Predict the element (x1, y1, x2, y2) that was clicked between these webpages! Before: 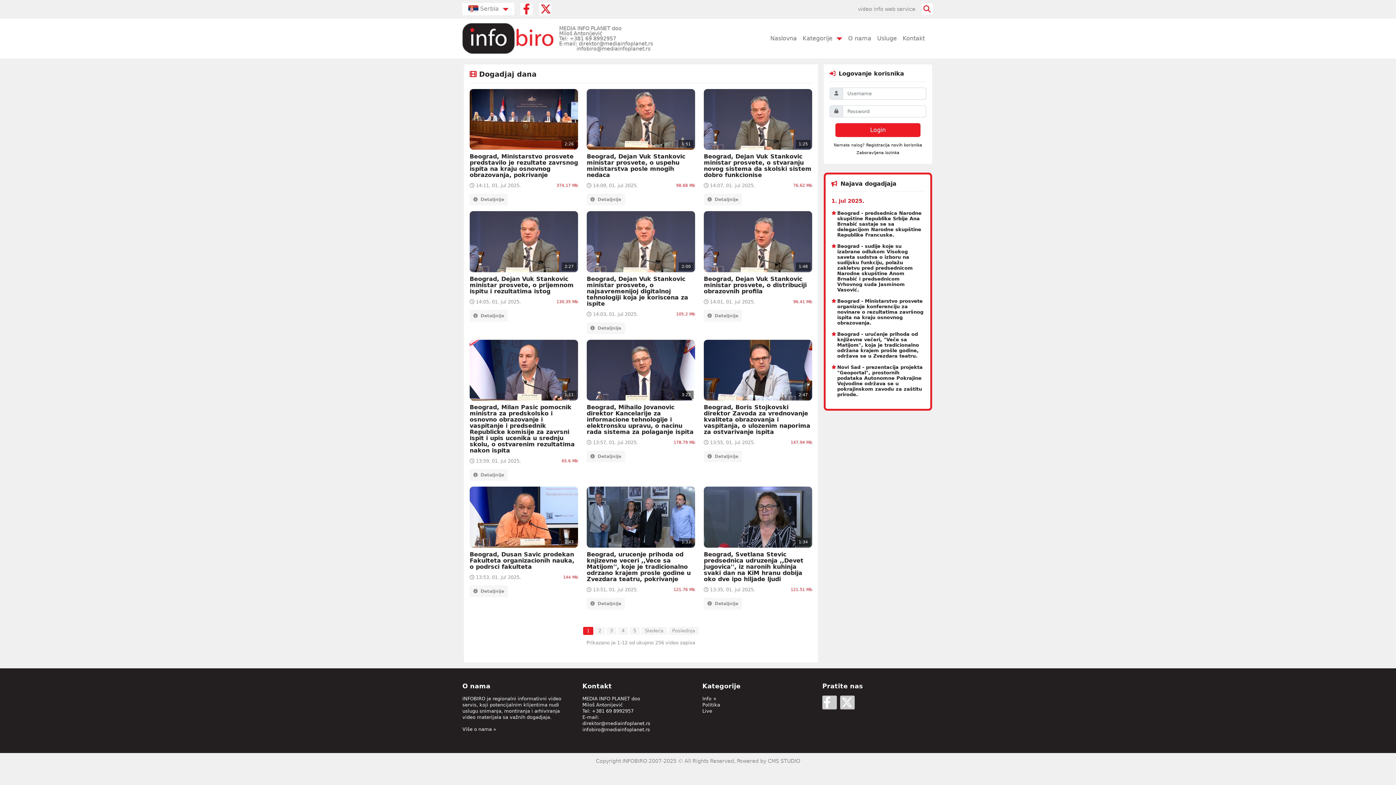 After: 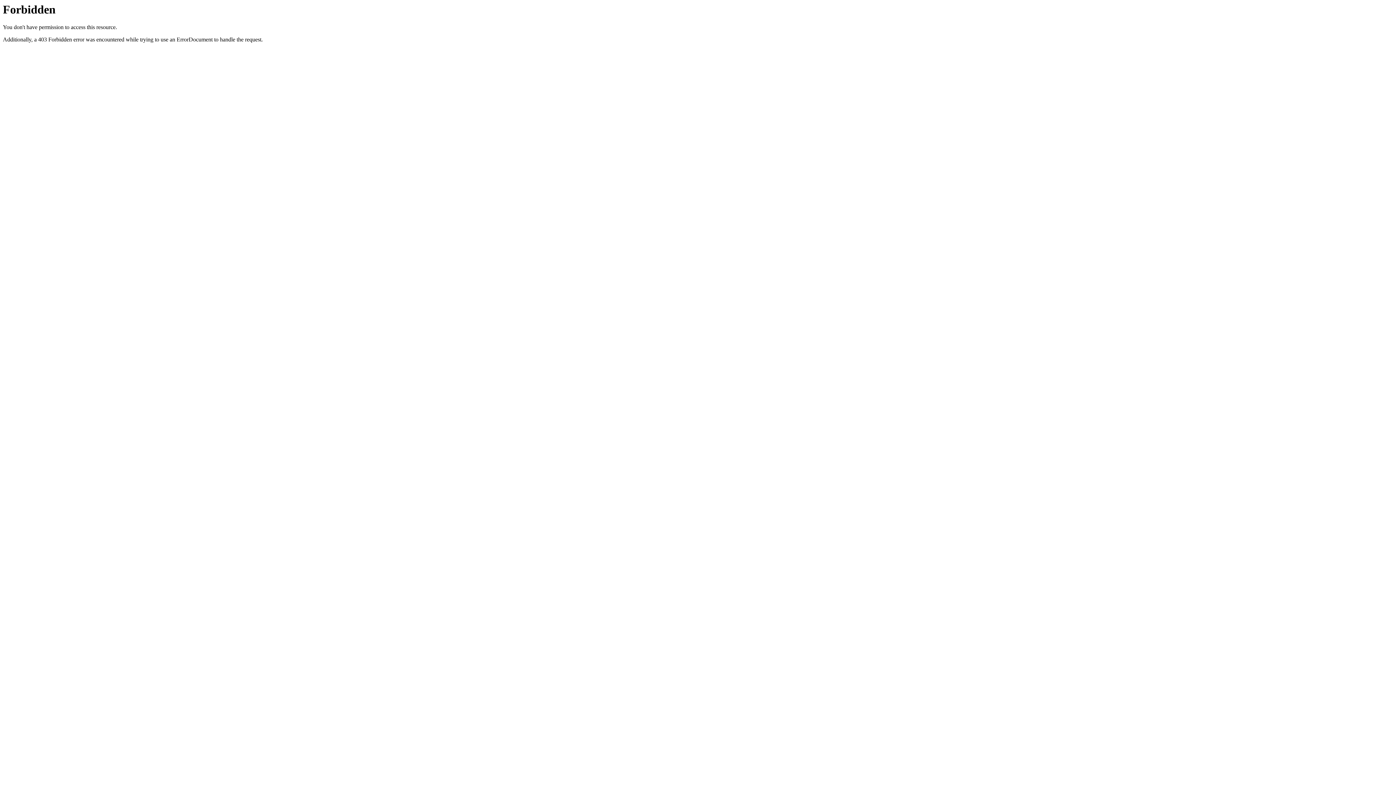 Action: bbox: (462, 616, 496, 622) label: Više o nama »